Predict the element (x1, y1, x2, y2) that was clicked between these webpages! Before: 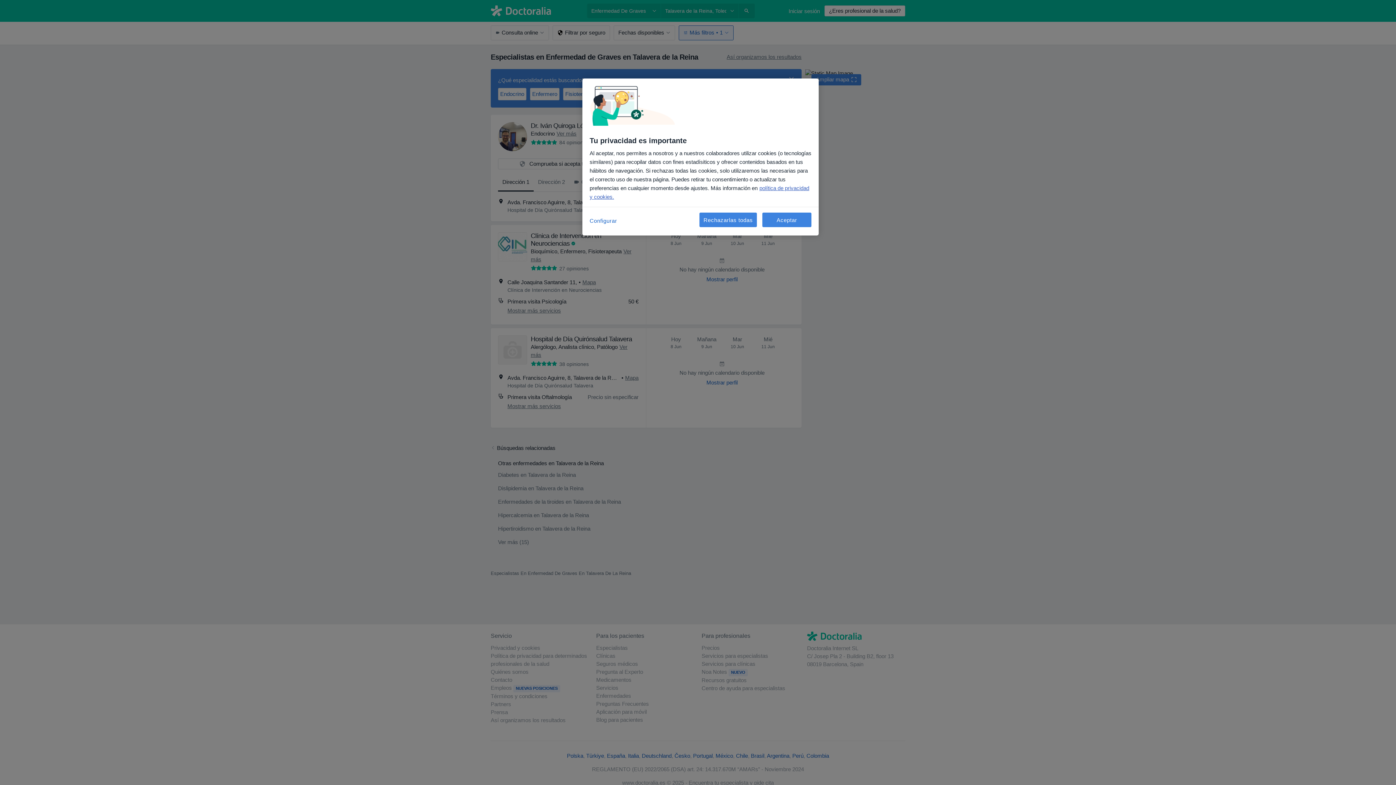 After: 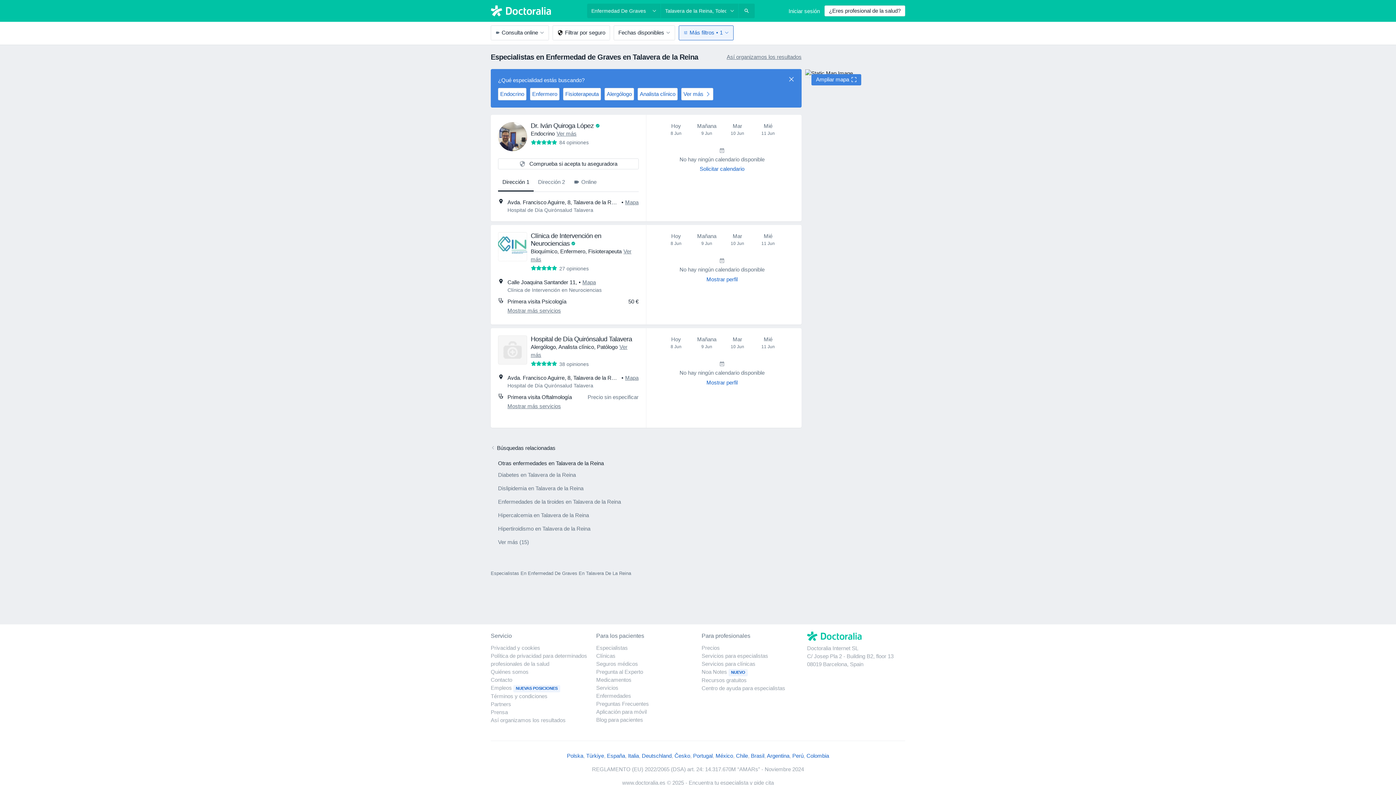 Action: label: Aceptar bbox: (762, 212, 811, 227)